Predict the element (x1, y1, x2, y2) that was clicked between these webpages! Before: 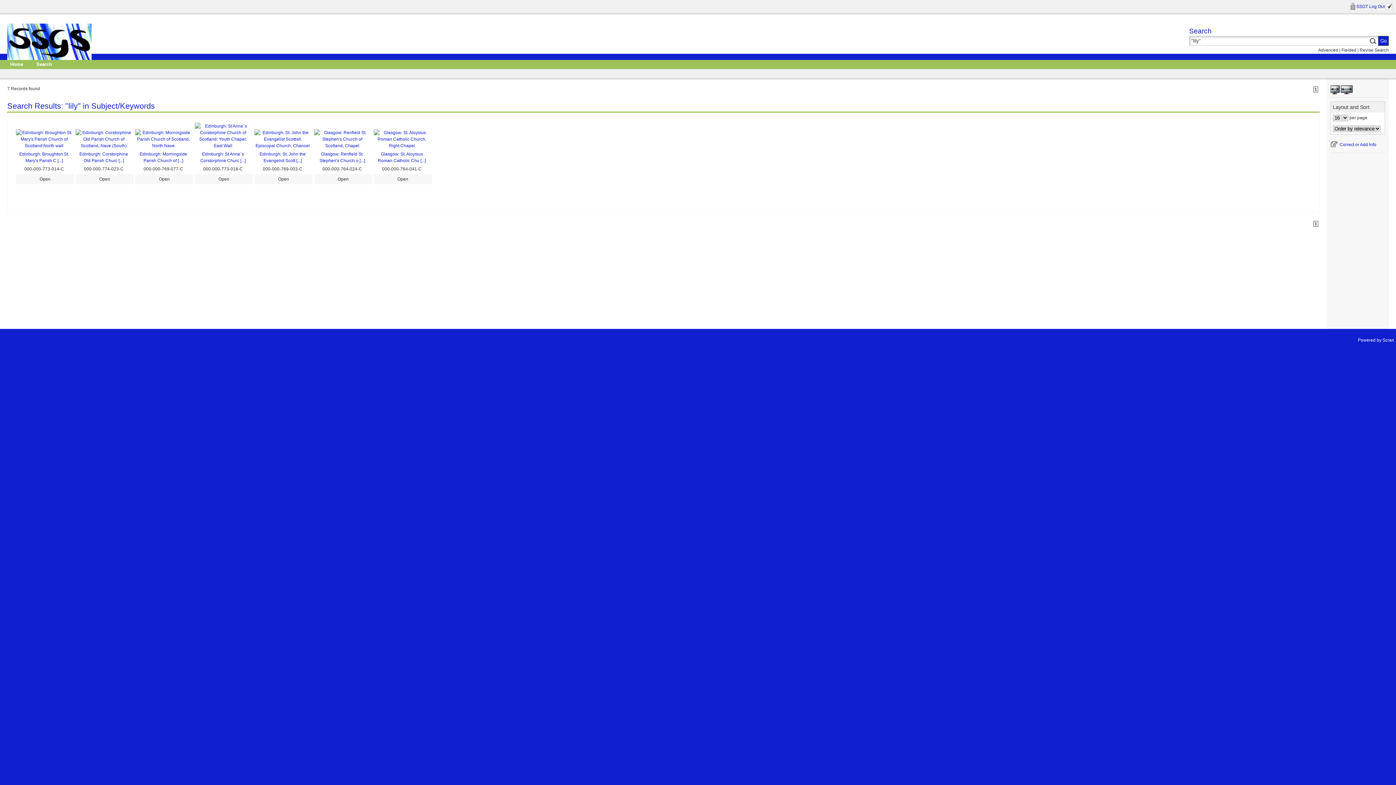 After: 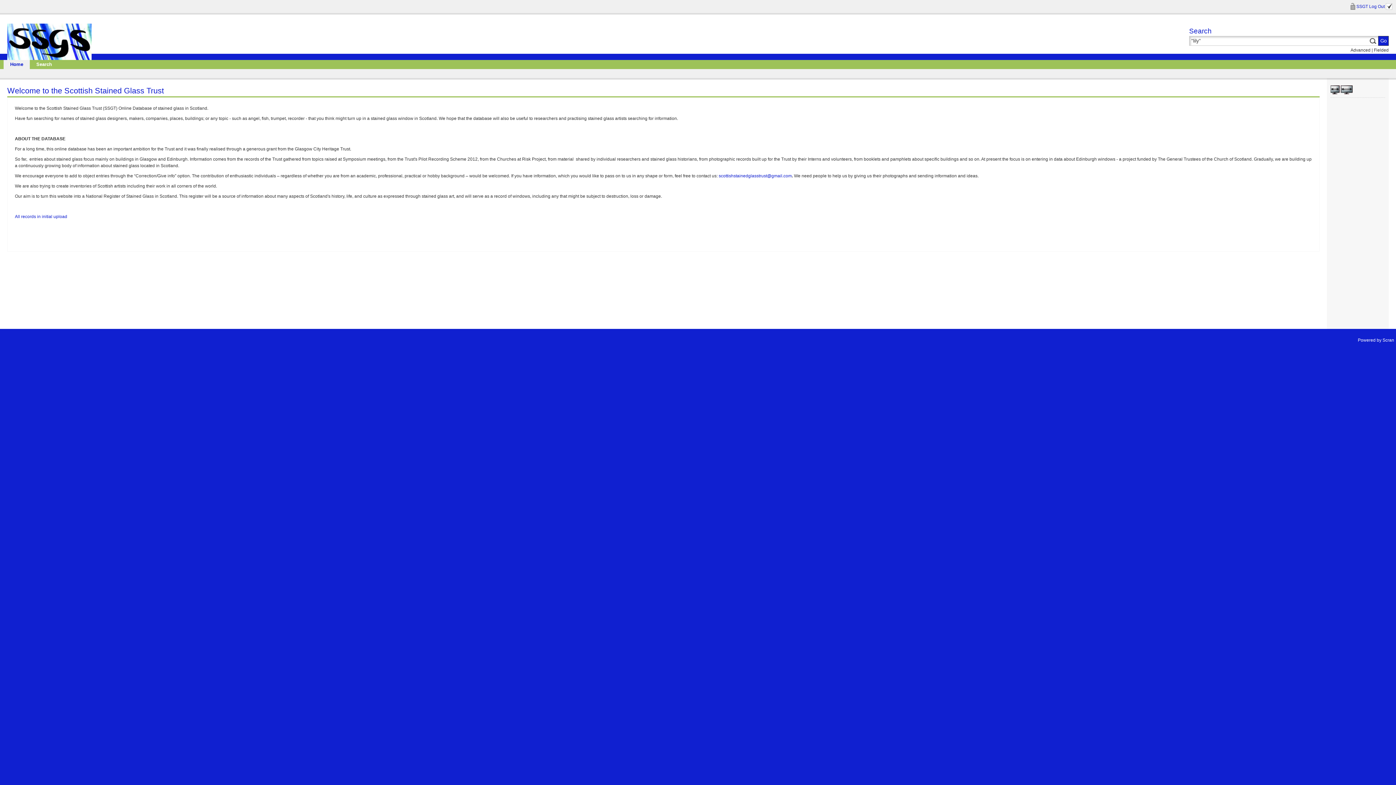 Action: bbox: (7, 56, 91, 61)